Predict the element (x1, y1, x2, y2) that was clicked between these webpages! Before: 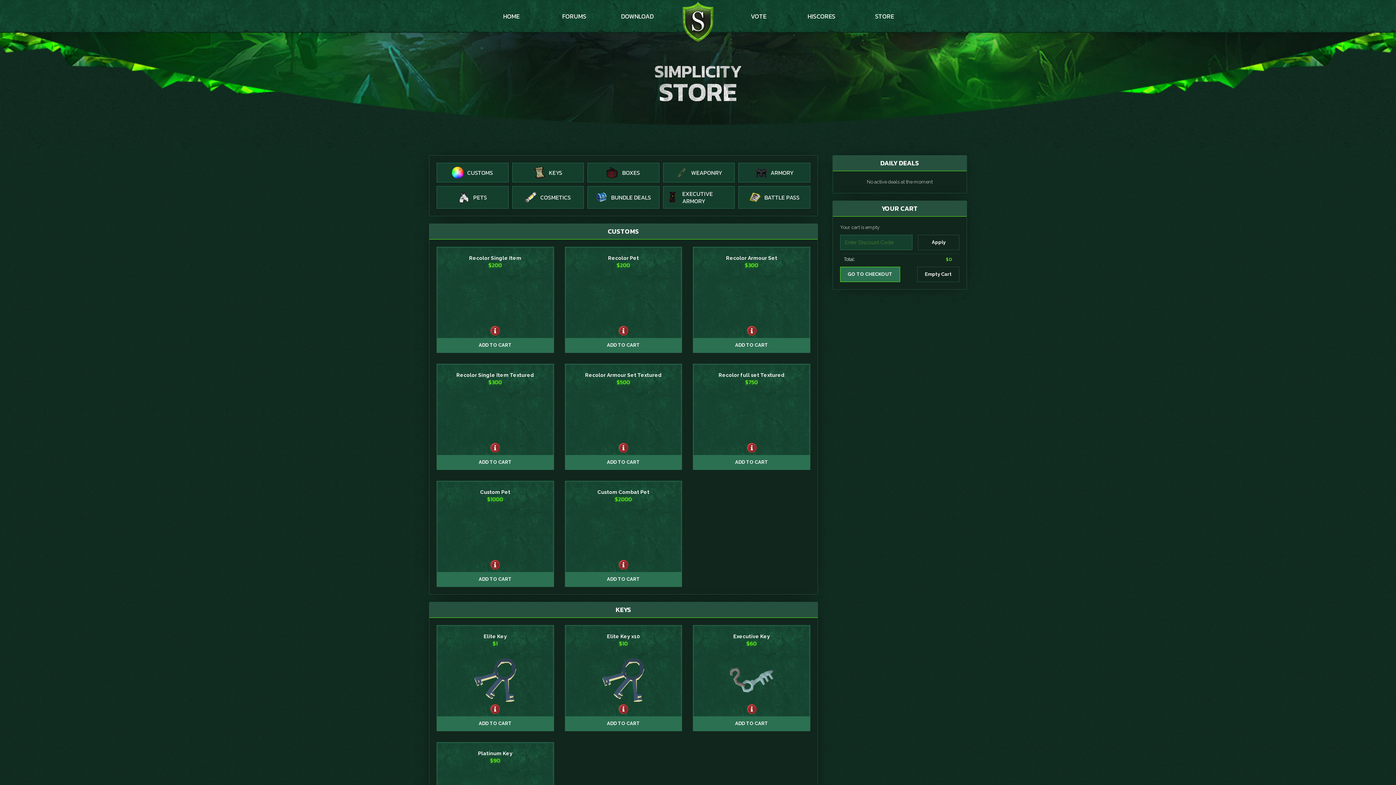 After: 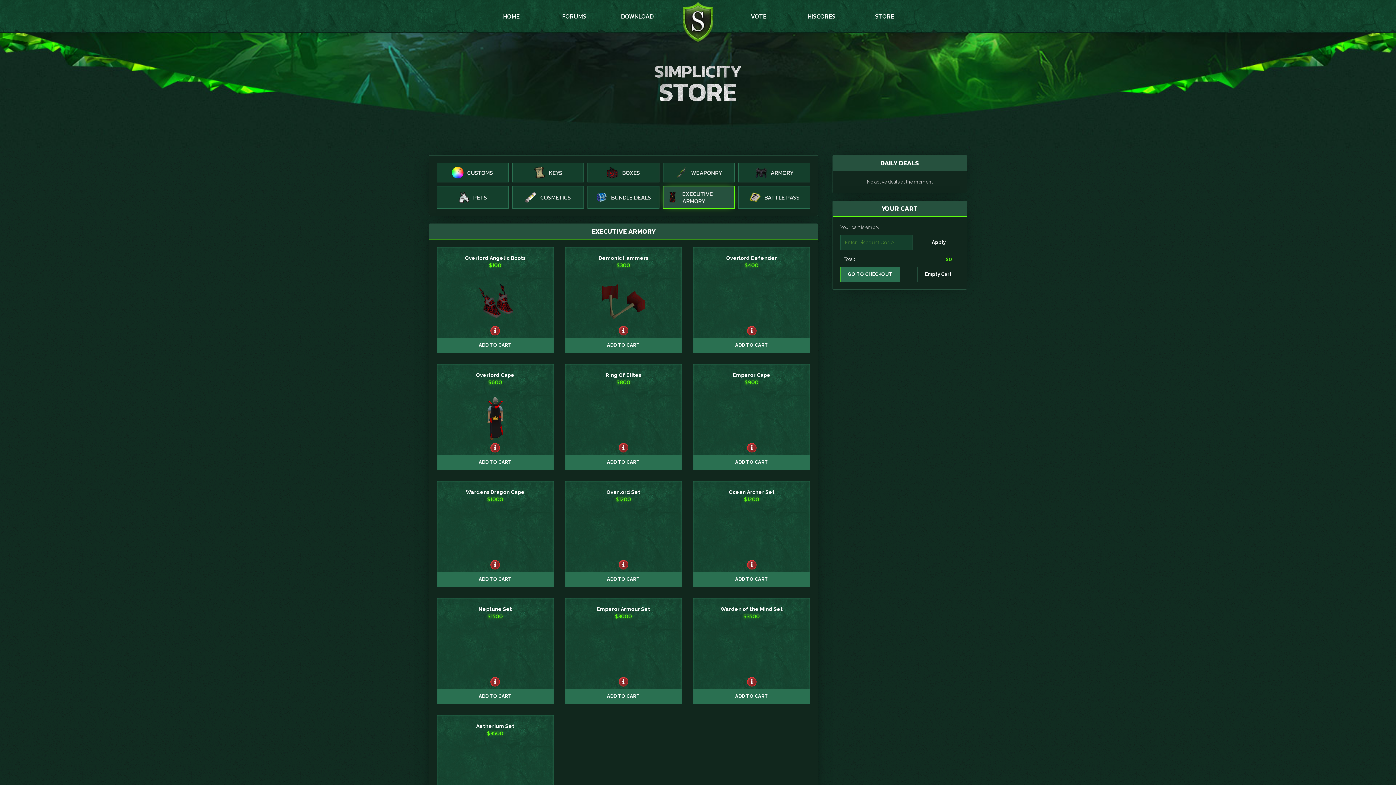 Action: label: EXECUTIVE ARMORY bbox: (663, 186, 735, 208)